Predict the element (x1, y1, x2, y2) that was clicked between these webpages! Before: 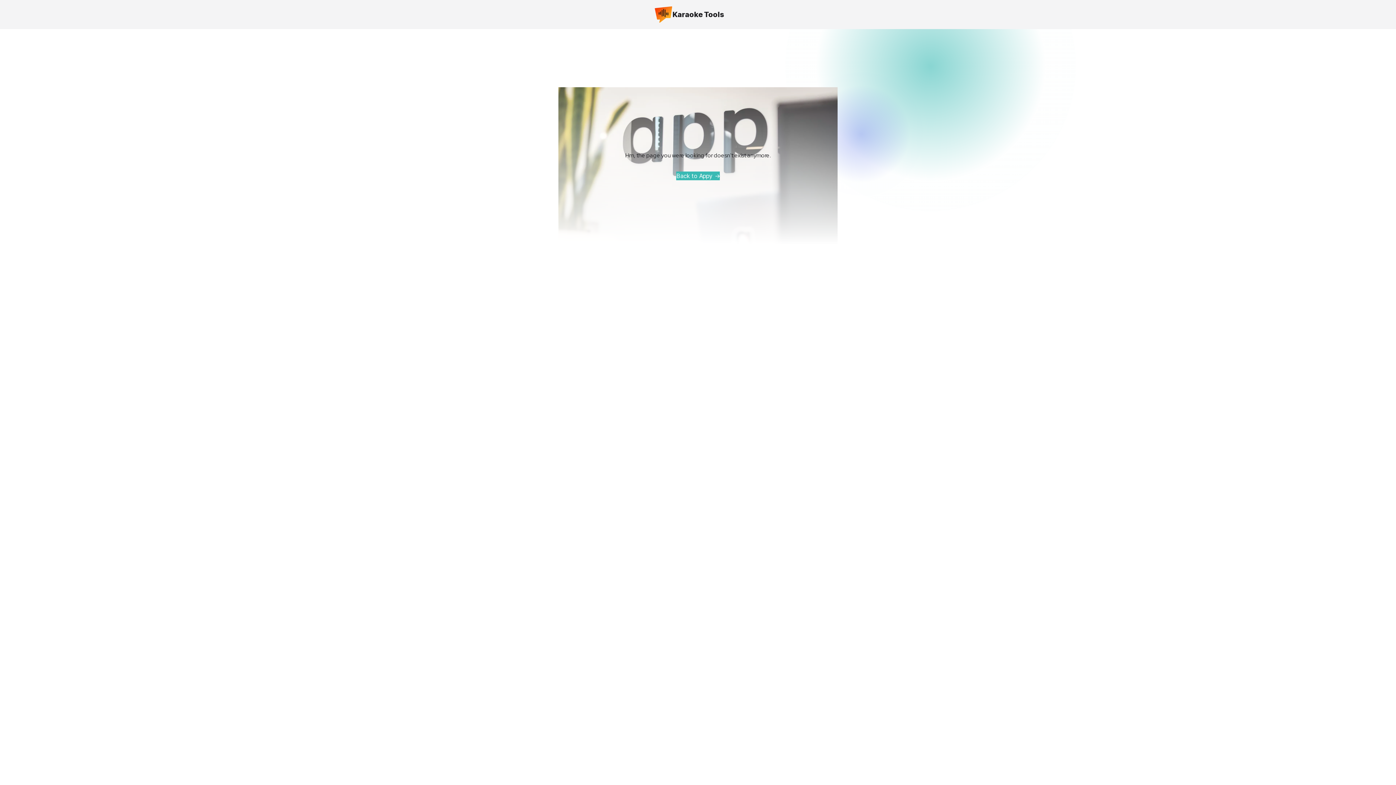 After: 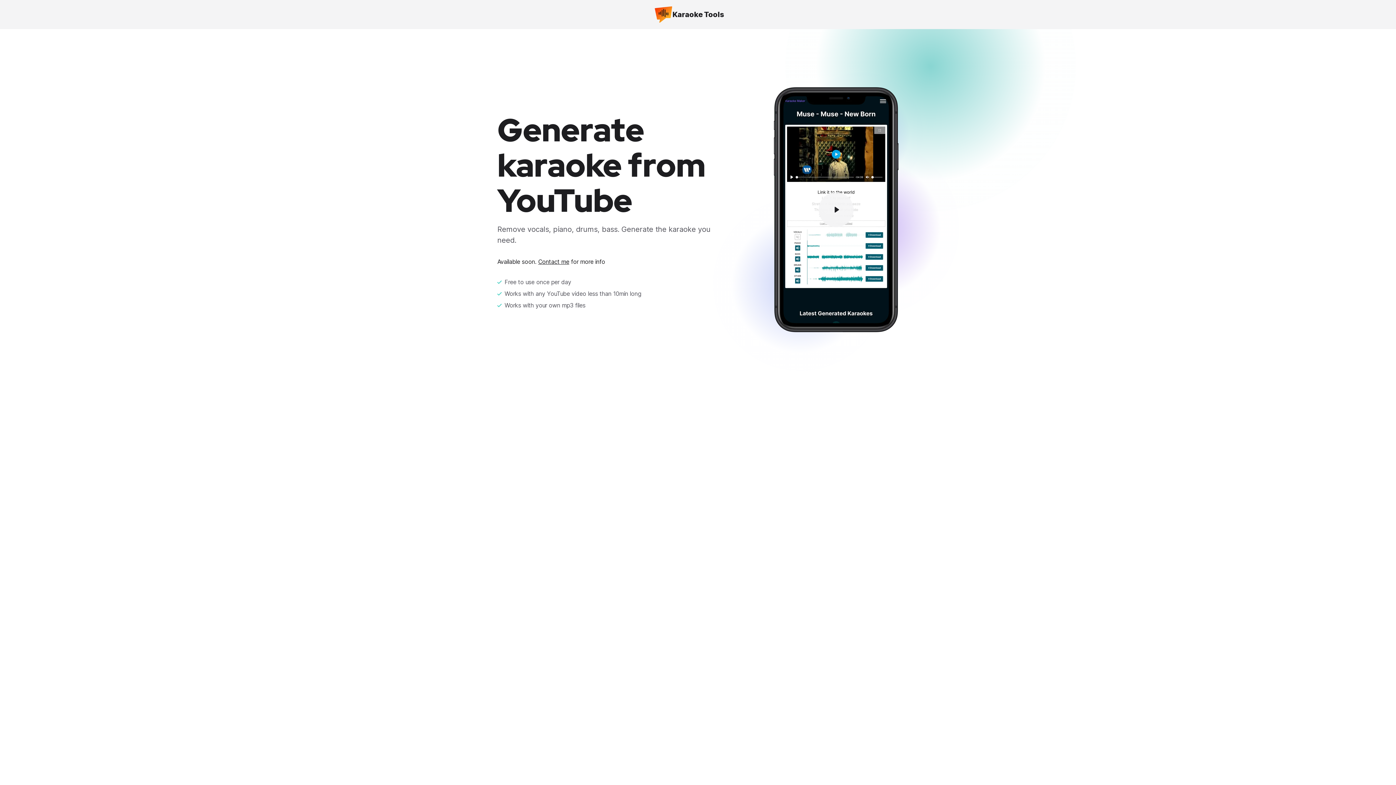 Action: label: Back to Appy bbox: (676, 171, 719, 180)